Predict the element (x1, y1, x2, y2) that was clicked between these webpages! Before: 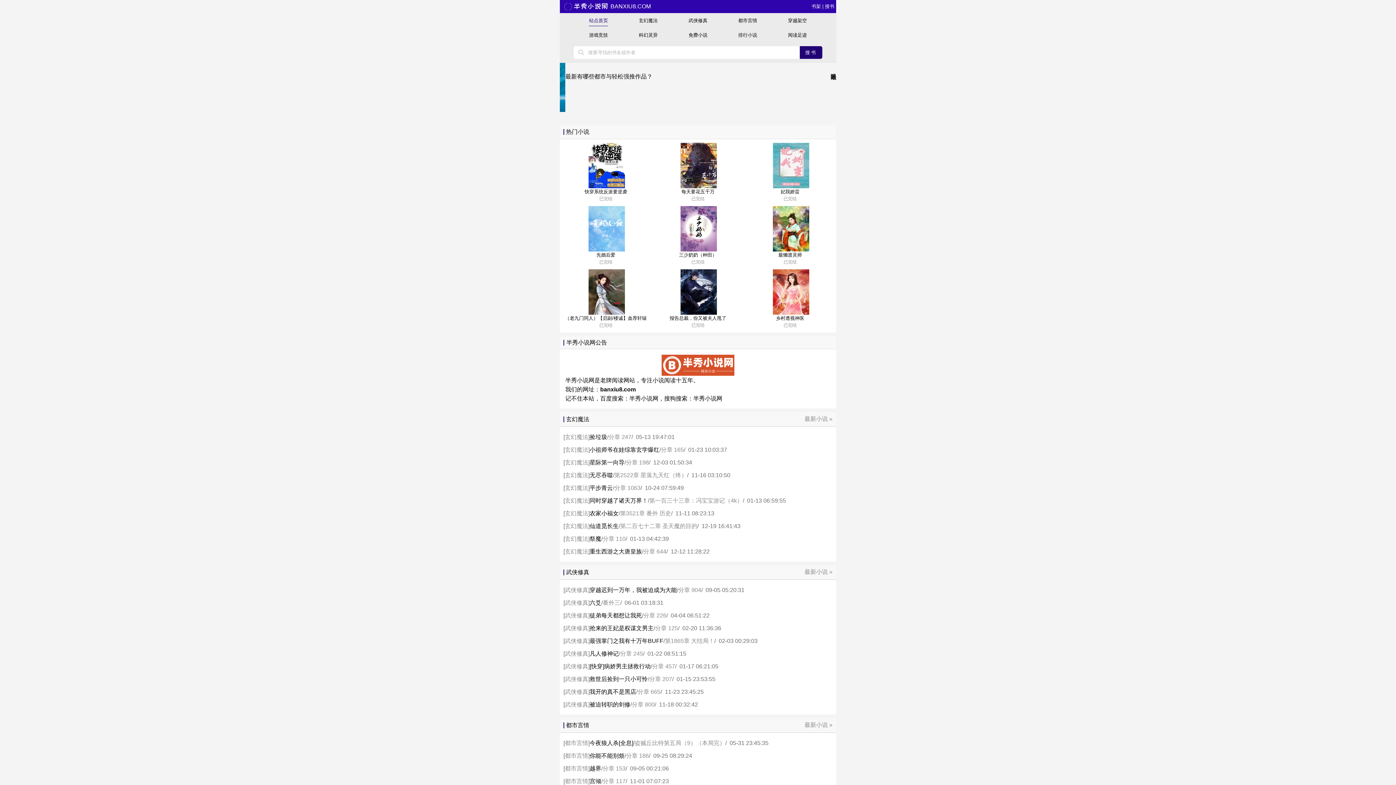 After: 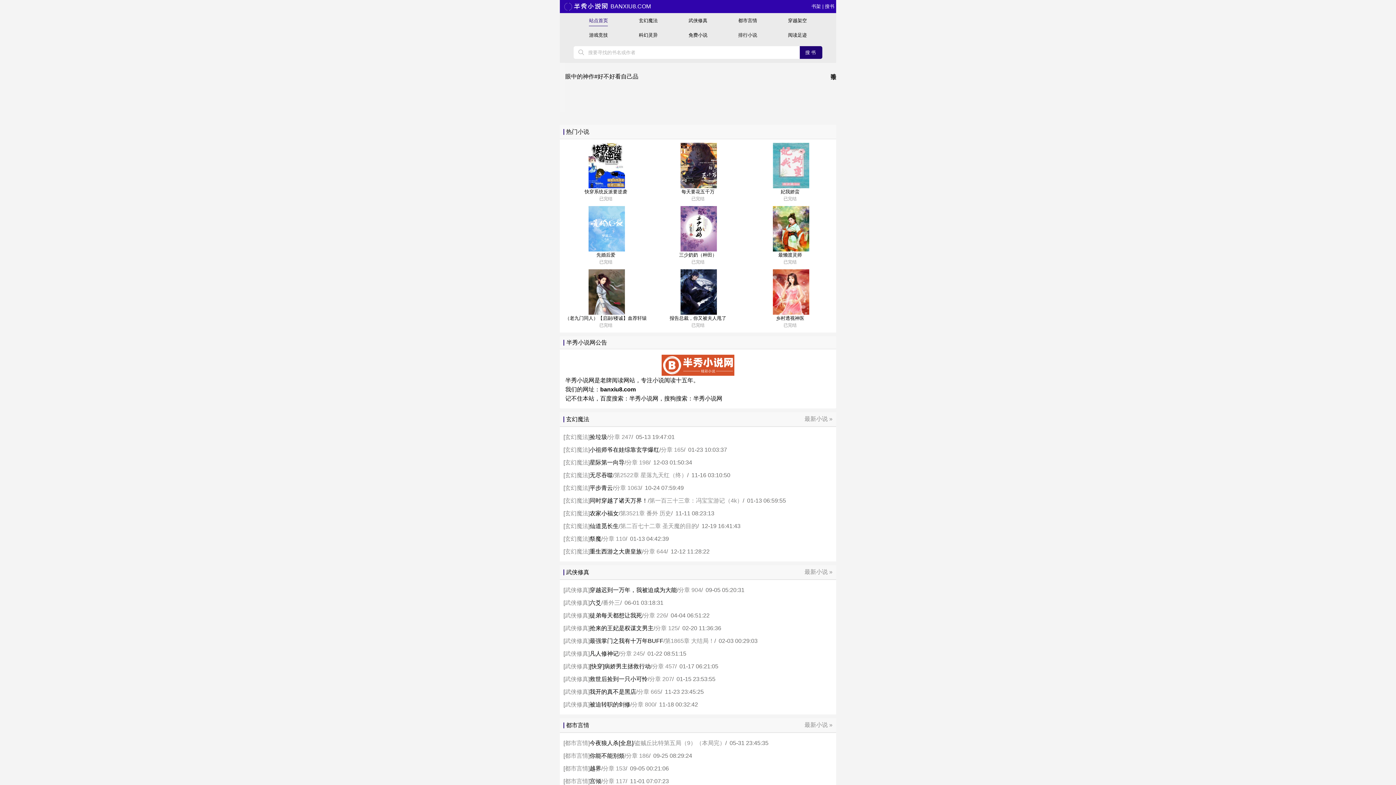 Action: label: 快穿系统反派要逆袭
已完结 bbox: (560, 143, 652, 202)